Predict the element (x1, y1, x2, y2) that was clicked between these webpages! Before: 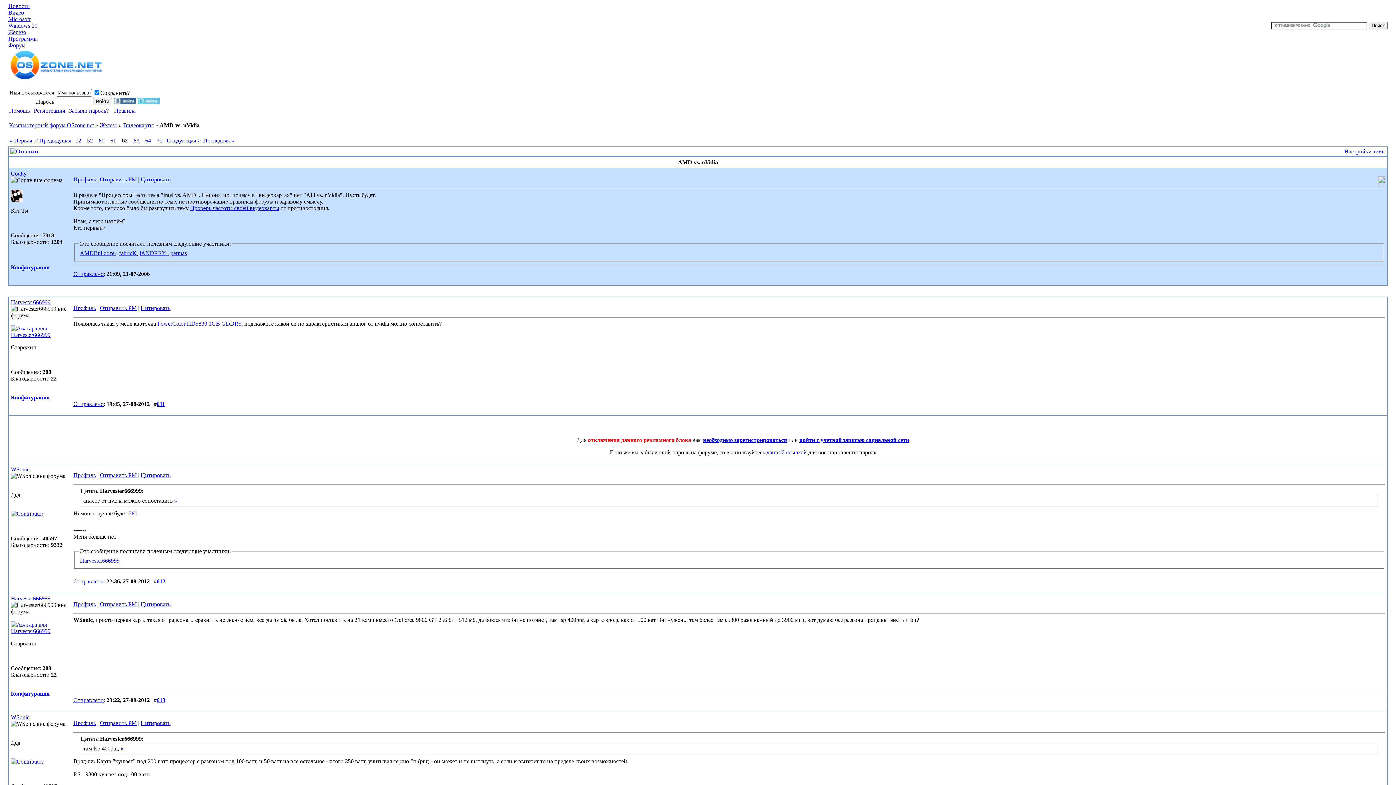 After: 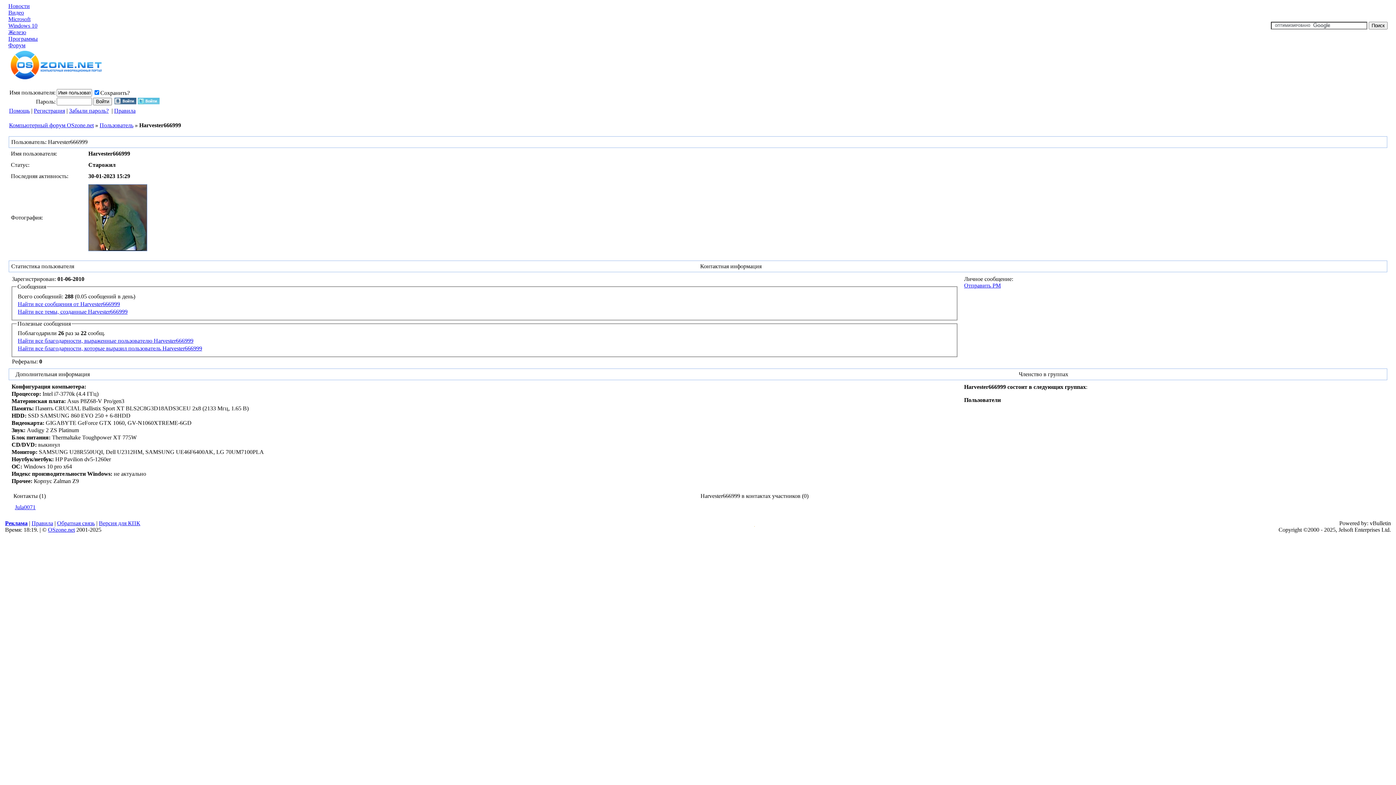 Action: bbox: (10, 332, 69, 338)